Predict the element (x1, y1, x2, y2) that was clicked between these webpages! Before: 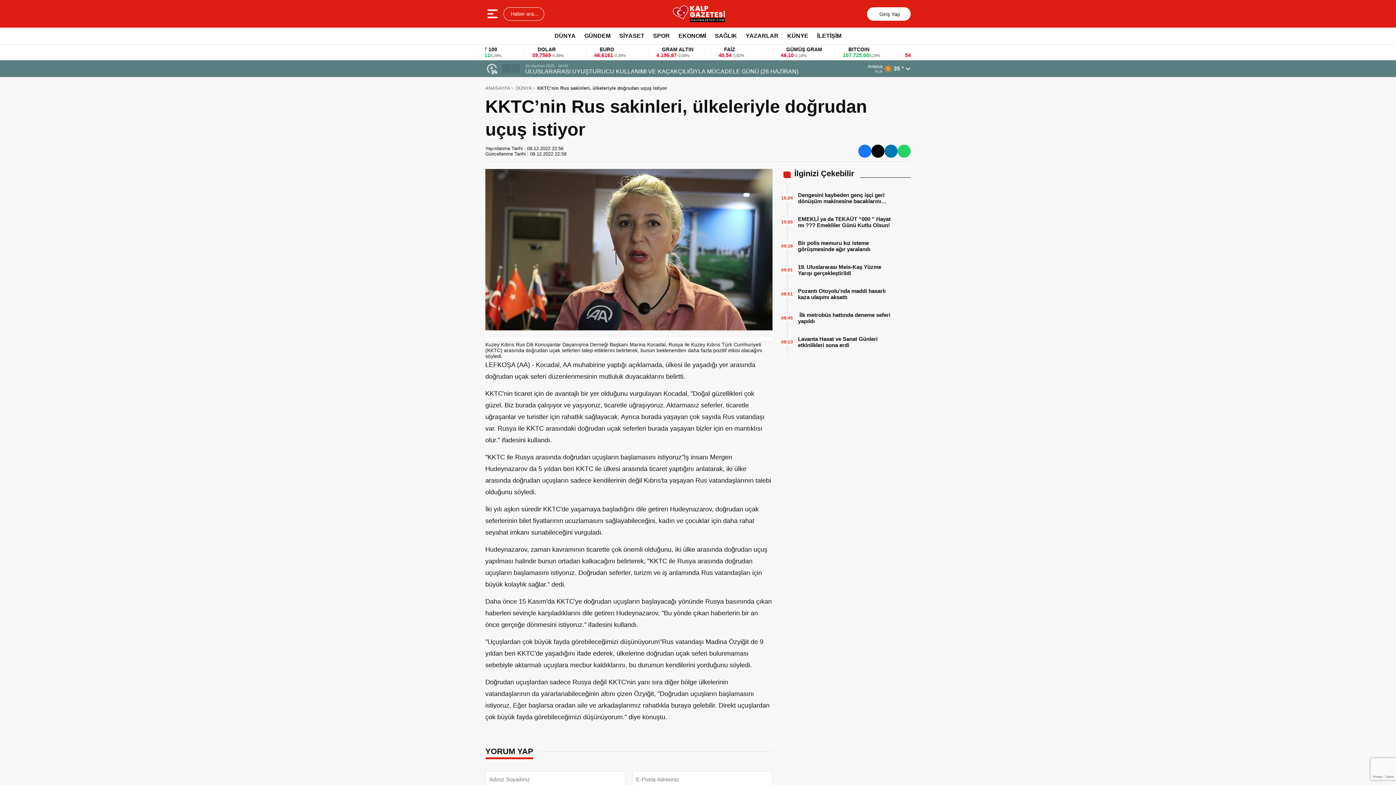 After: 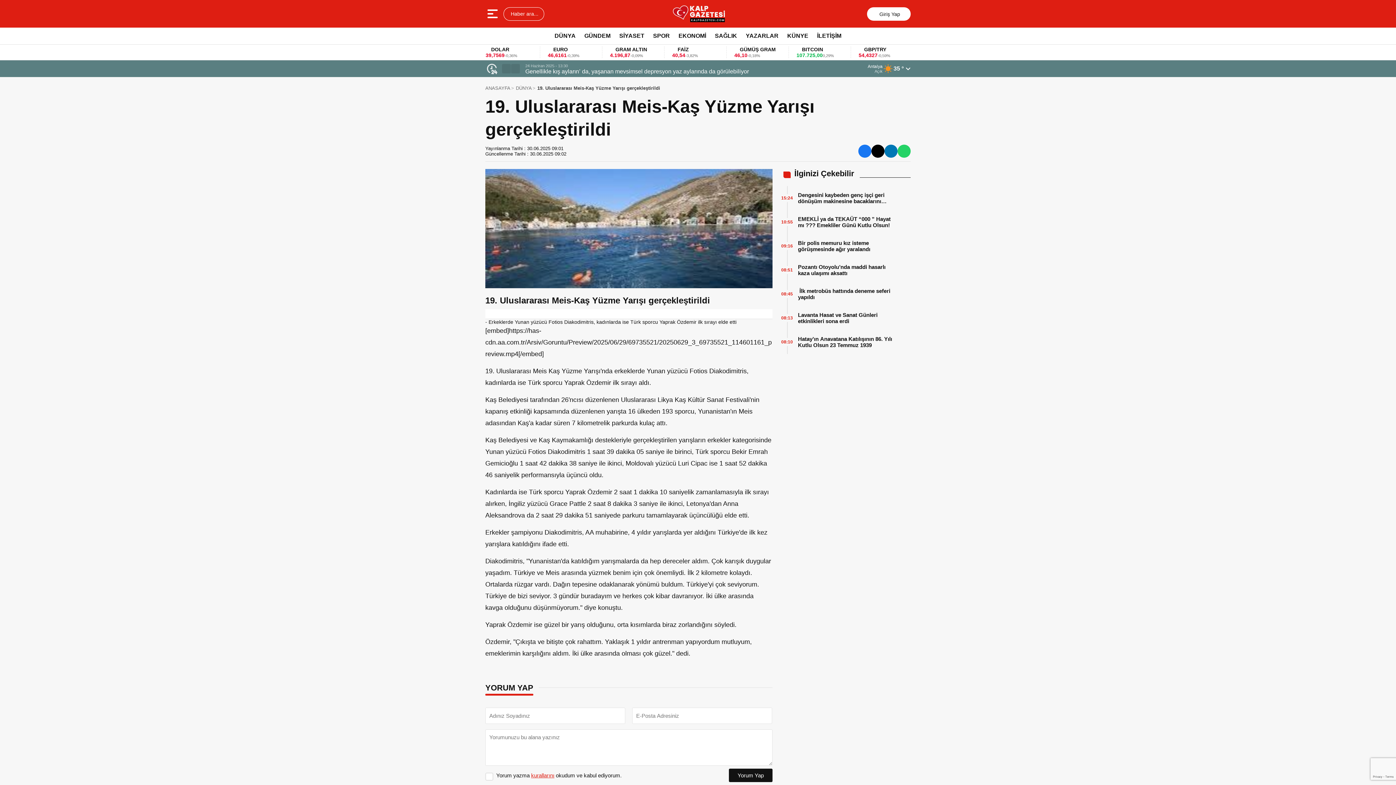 Action: label: 19. Uluslararası Meis-Kaş Yüzme Yarışı gerçekleştirildi bbox: (798, 264, 896, 276)